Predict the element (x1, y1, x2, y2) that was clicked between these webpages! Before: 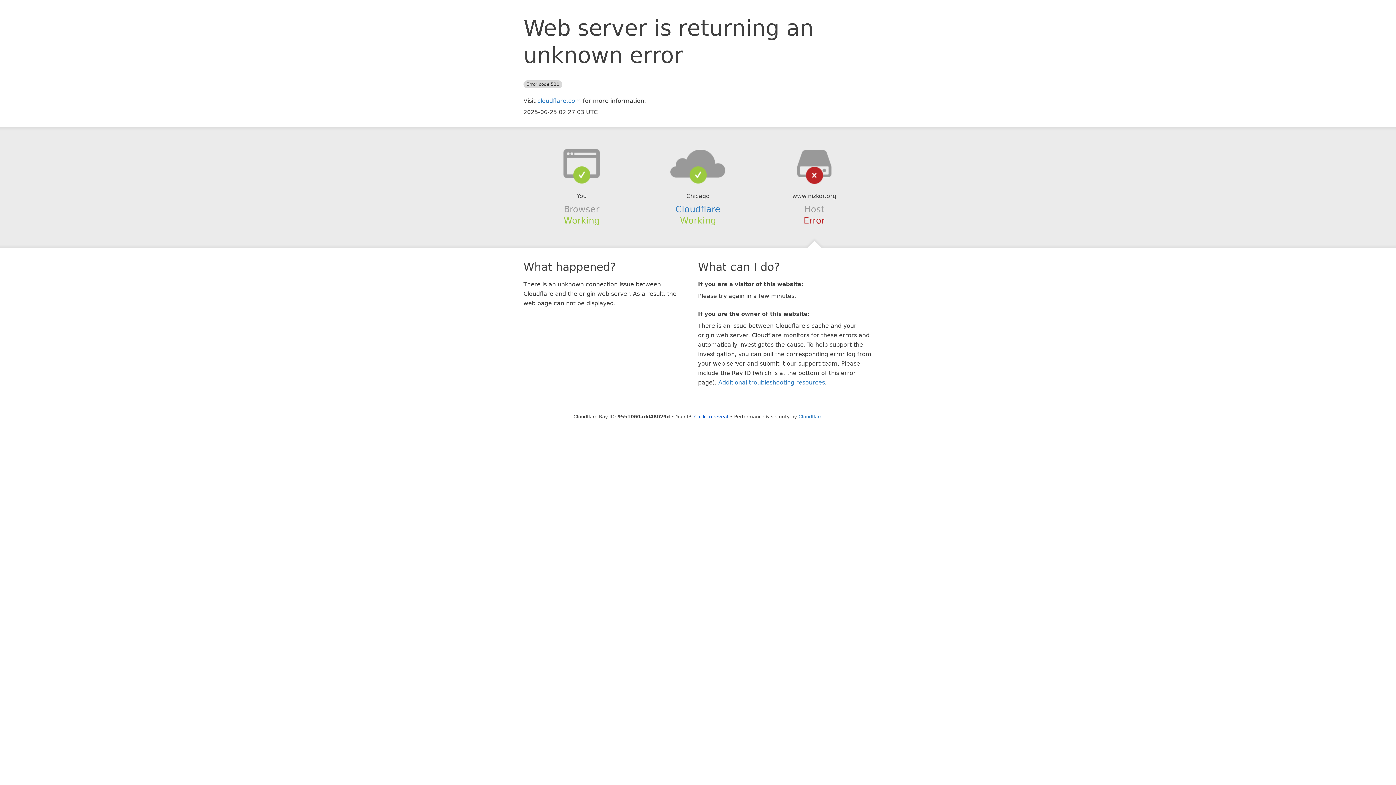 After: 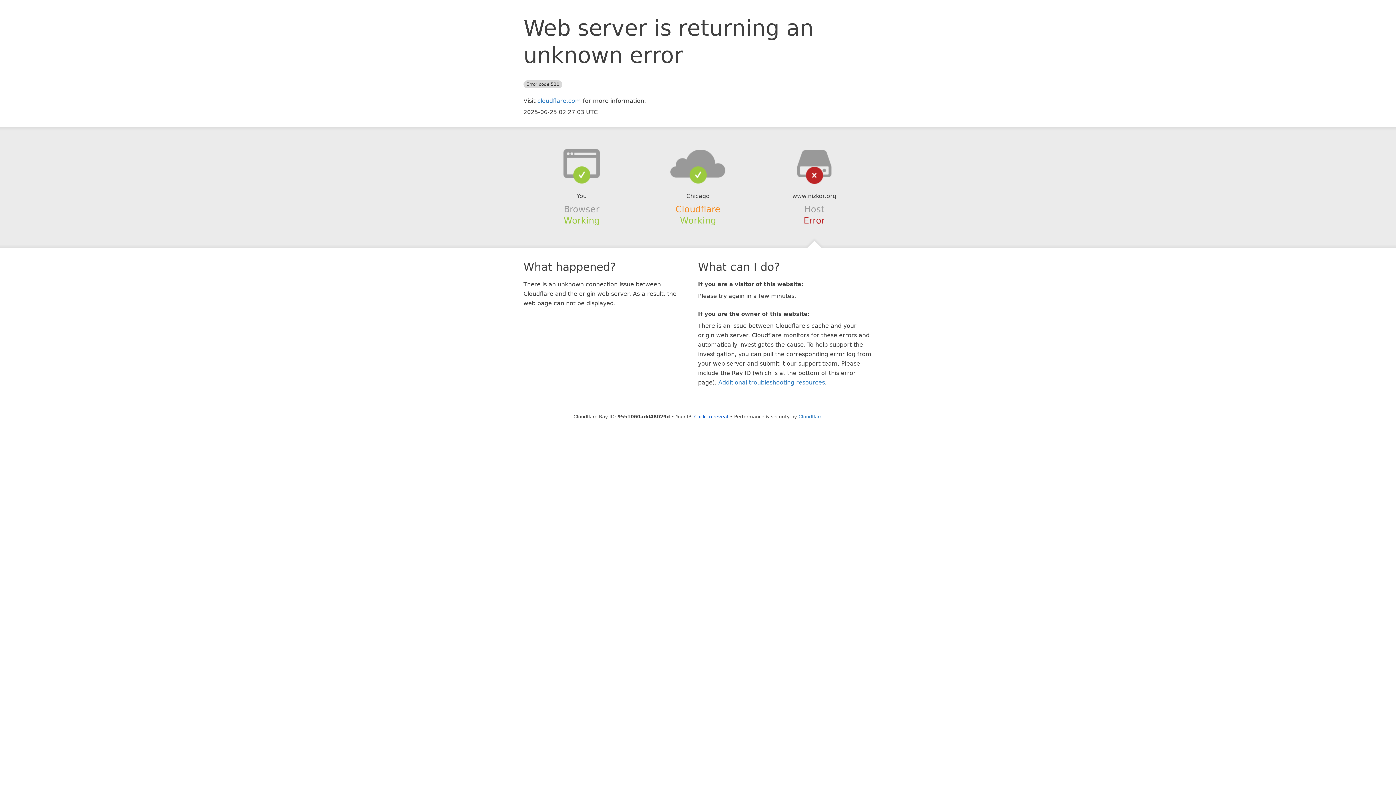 Action: bbox: (675, 204, 720, 214) label: Cloudflare